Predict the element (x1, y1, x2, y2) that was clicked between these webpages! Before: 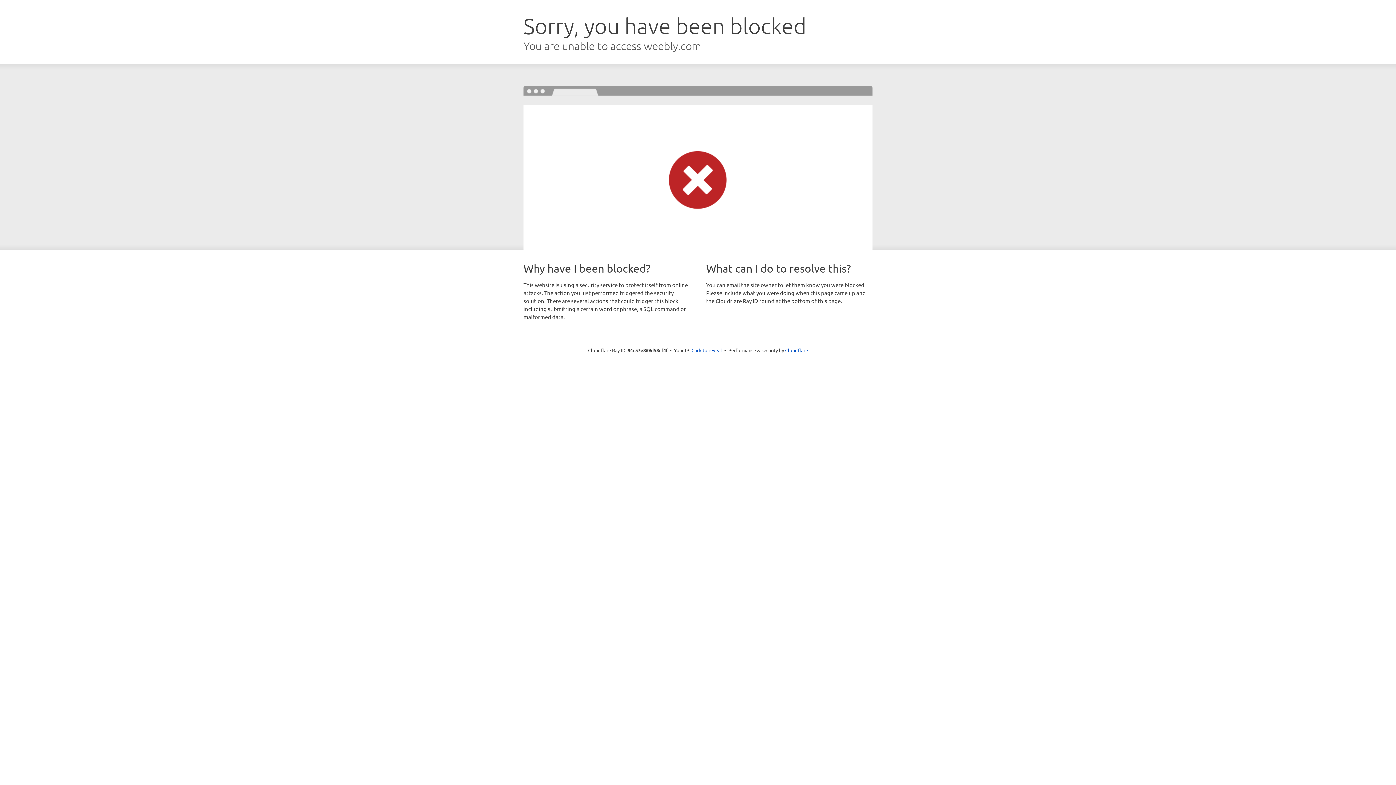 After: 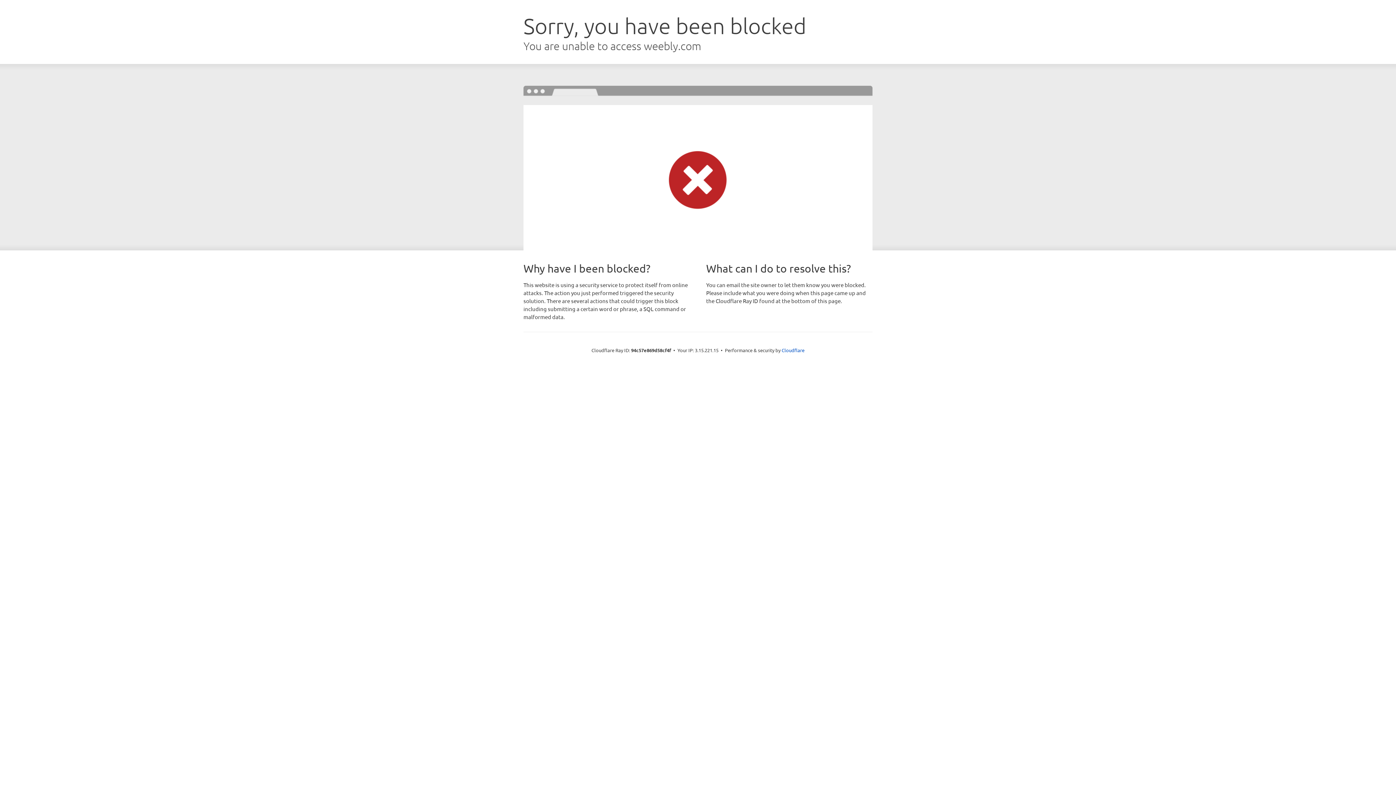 Action: bbox: (691, 346, 722, 353) label: Click to reveal